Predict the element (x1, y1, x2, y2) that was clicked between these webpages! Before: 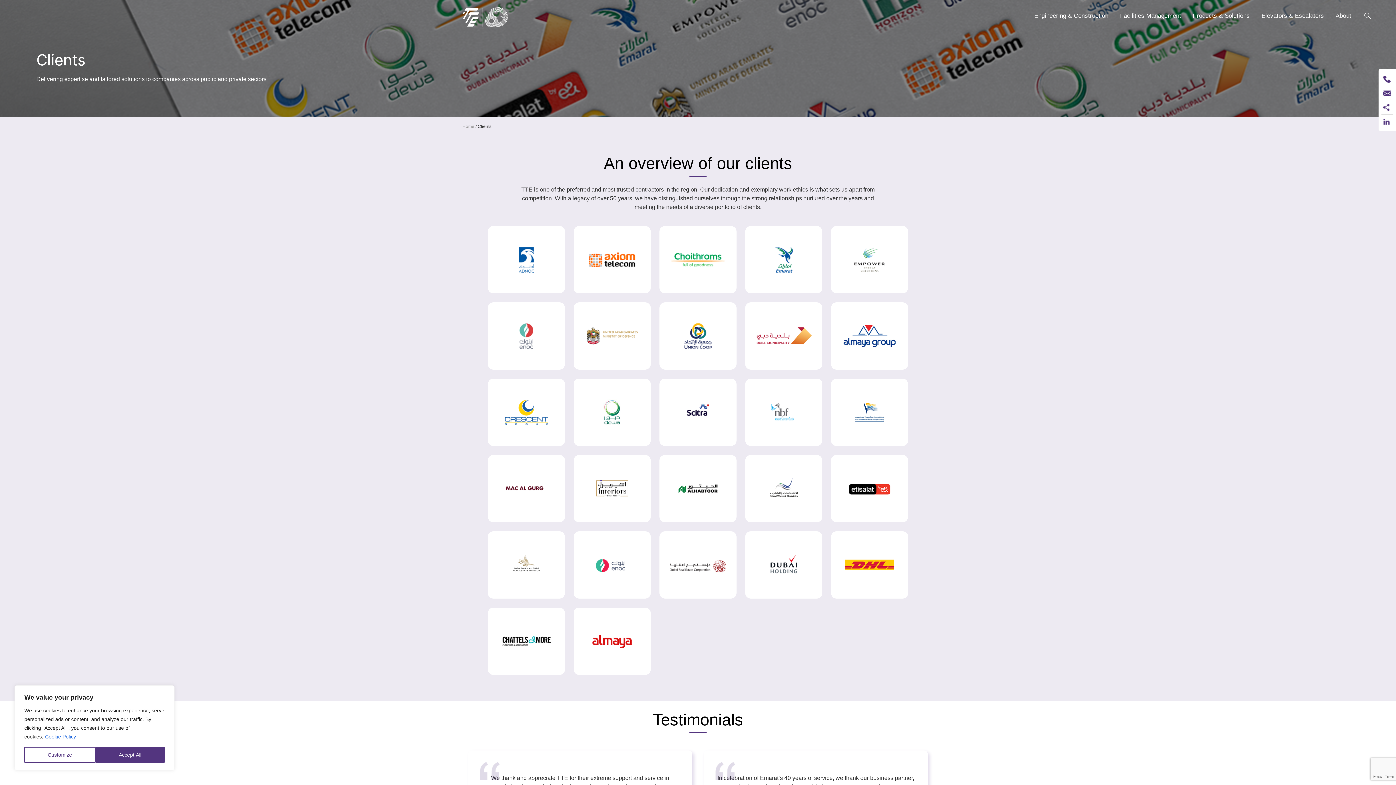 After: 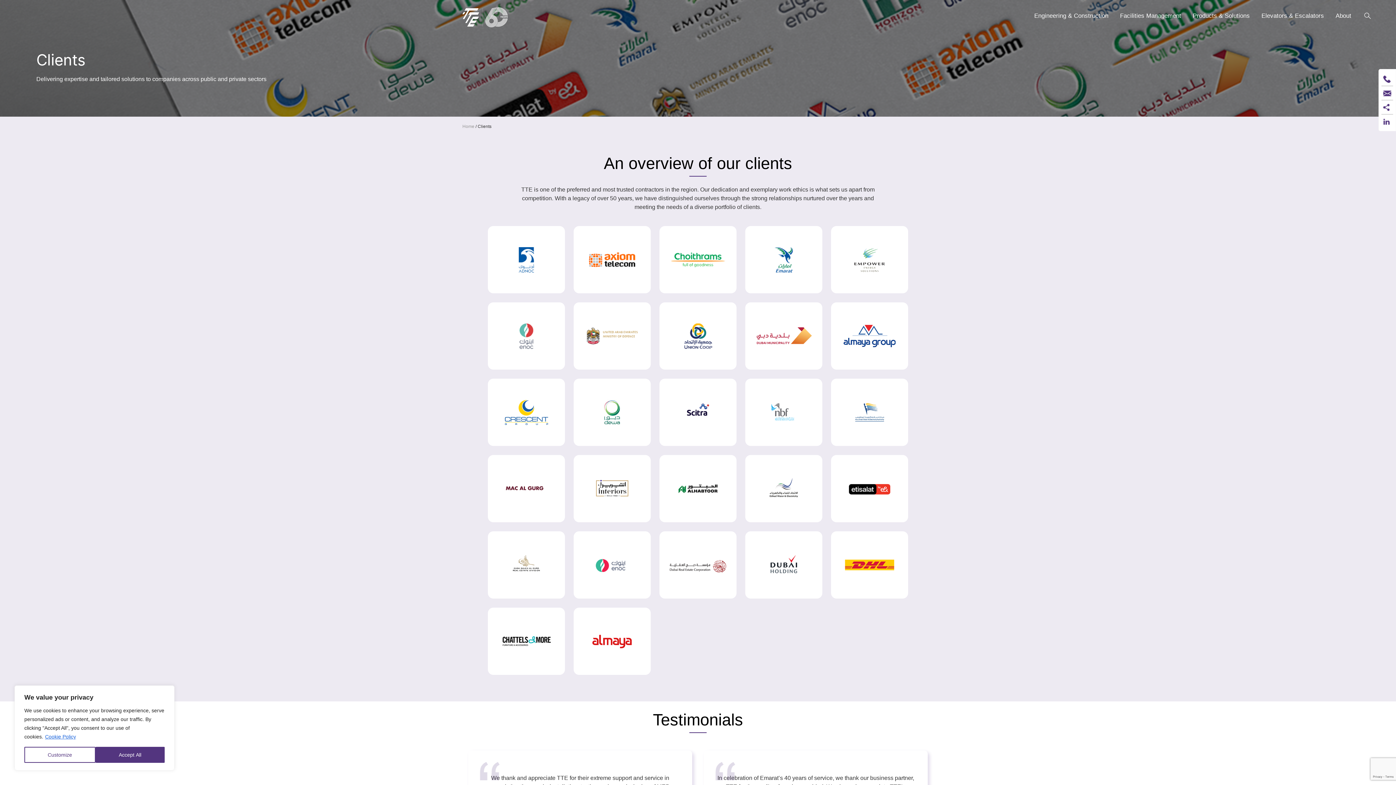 Action: bbox: (1381, 72, 1393, 86)